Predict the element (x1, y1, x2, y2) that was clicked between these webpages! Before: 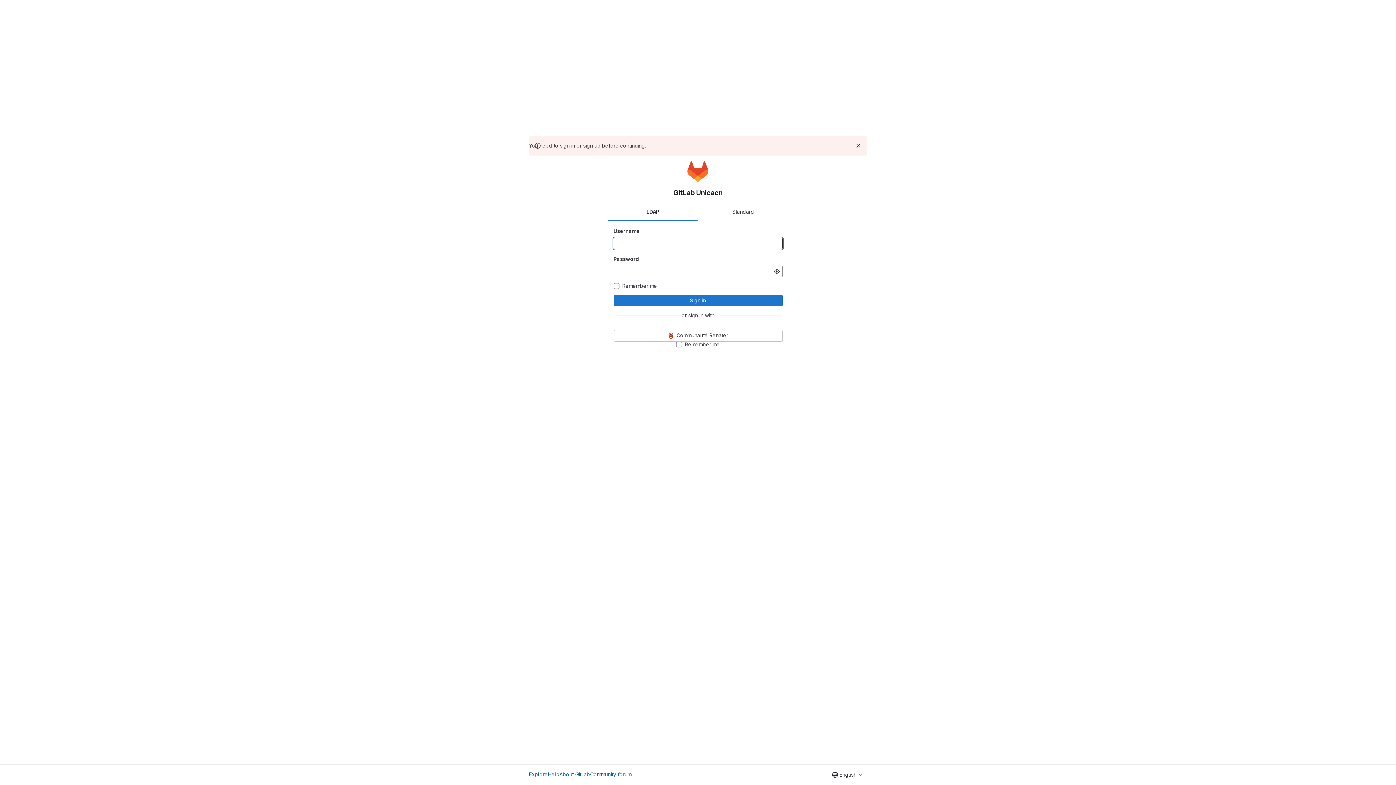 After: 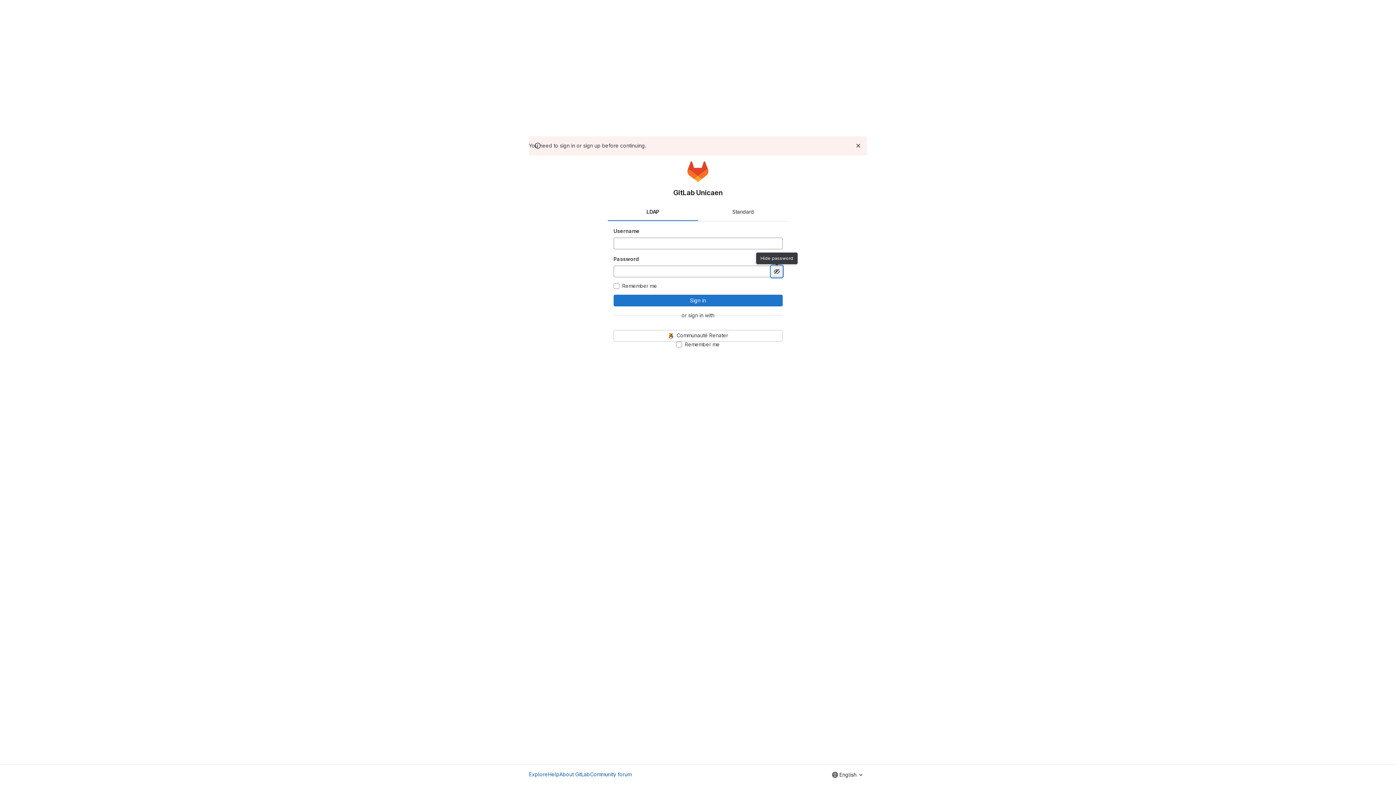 Action: bbox: (771, 265, 782, 277) label: Show password